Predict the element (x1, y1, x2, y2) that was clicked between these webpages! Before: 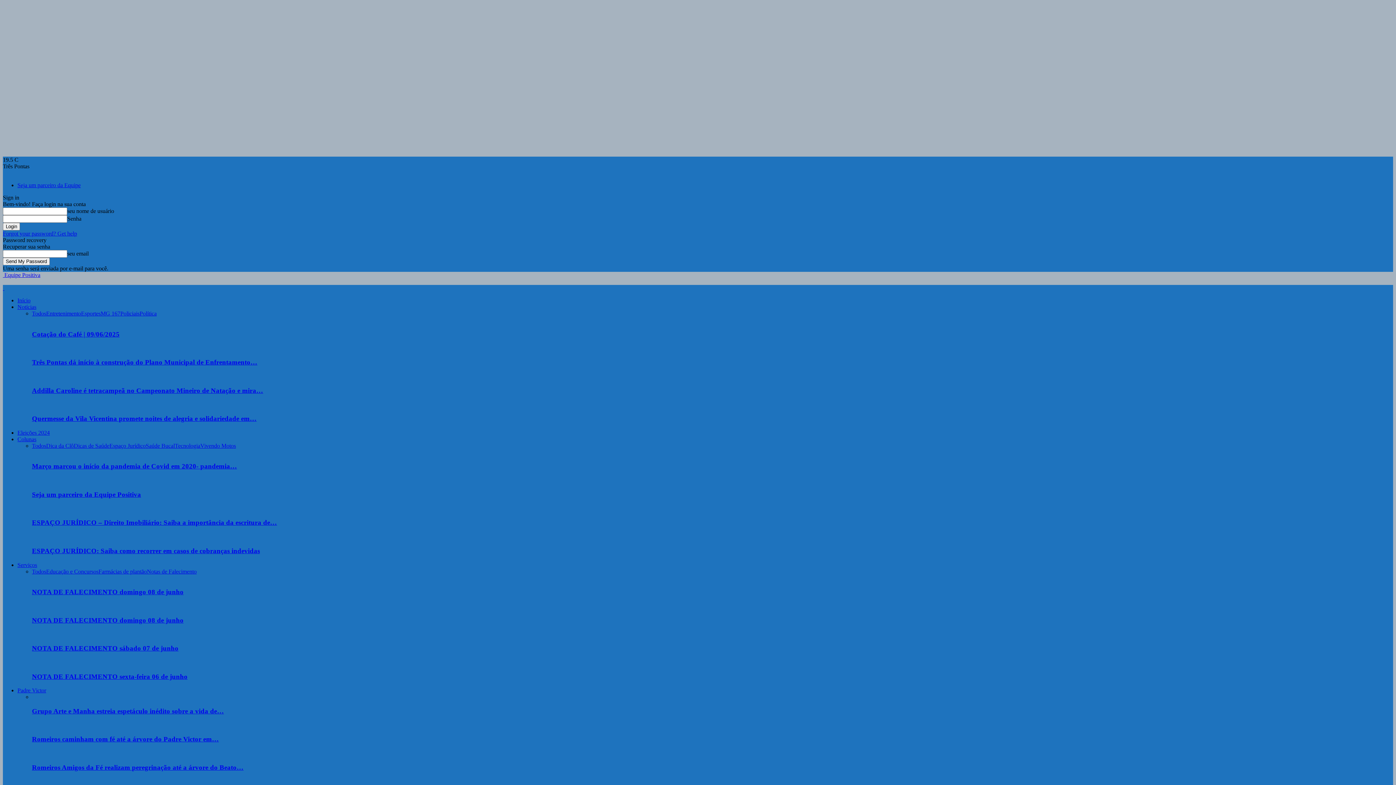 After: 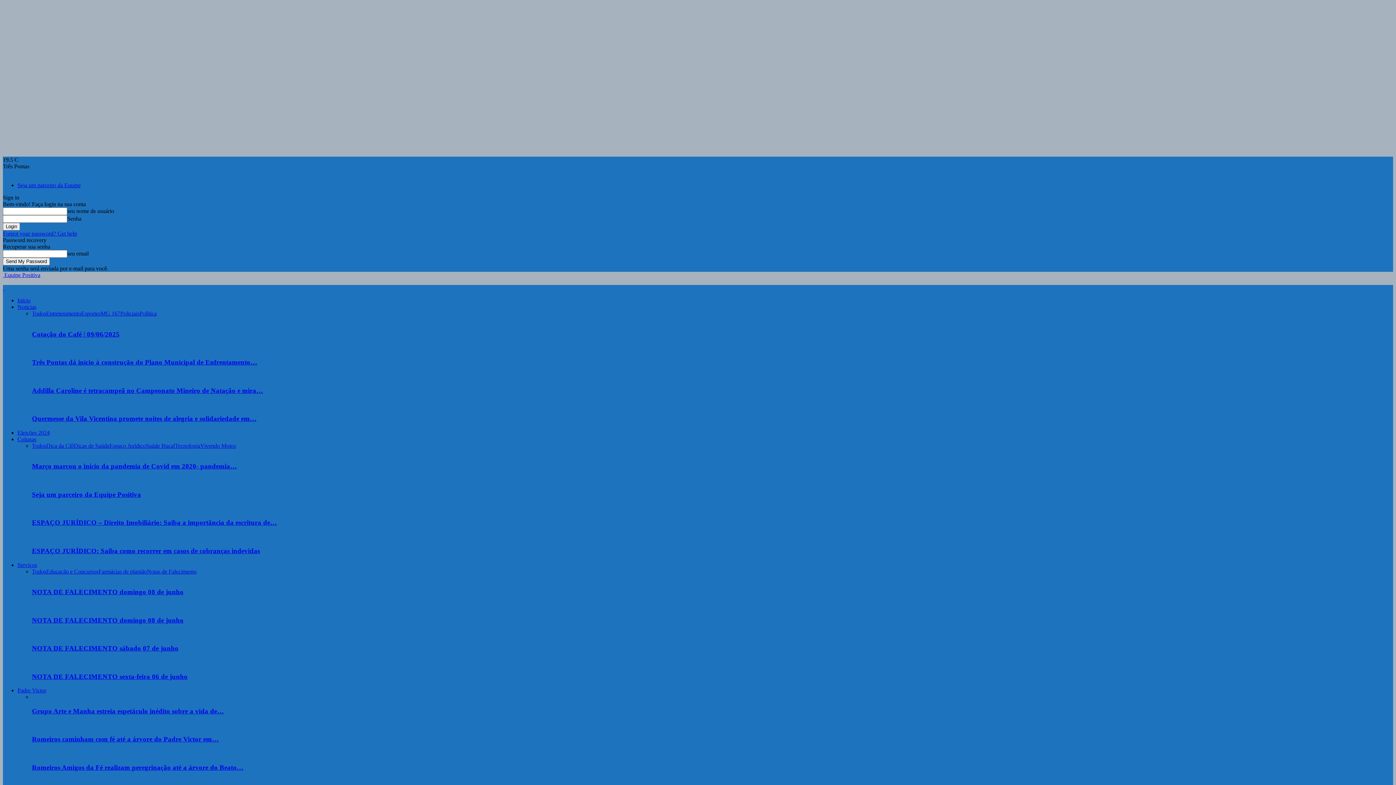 Action: bbox: (32, 519, 277, 526) label: ESPAÇO JURÍDICO – Direito Imobiliário: Saiba a importância da escritura de…